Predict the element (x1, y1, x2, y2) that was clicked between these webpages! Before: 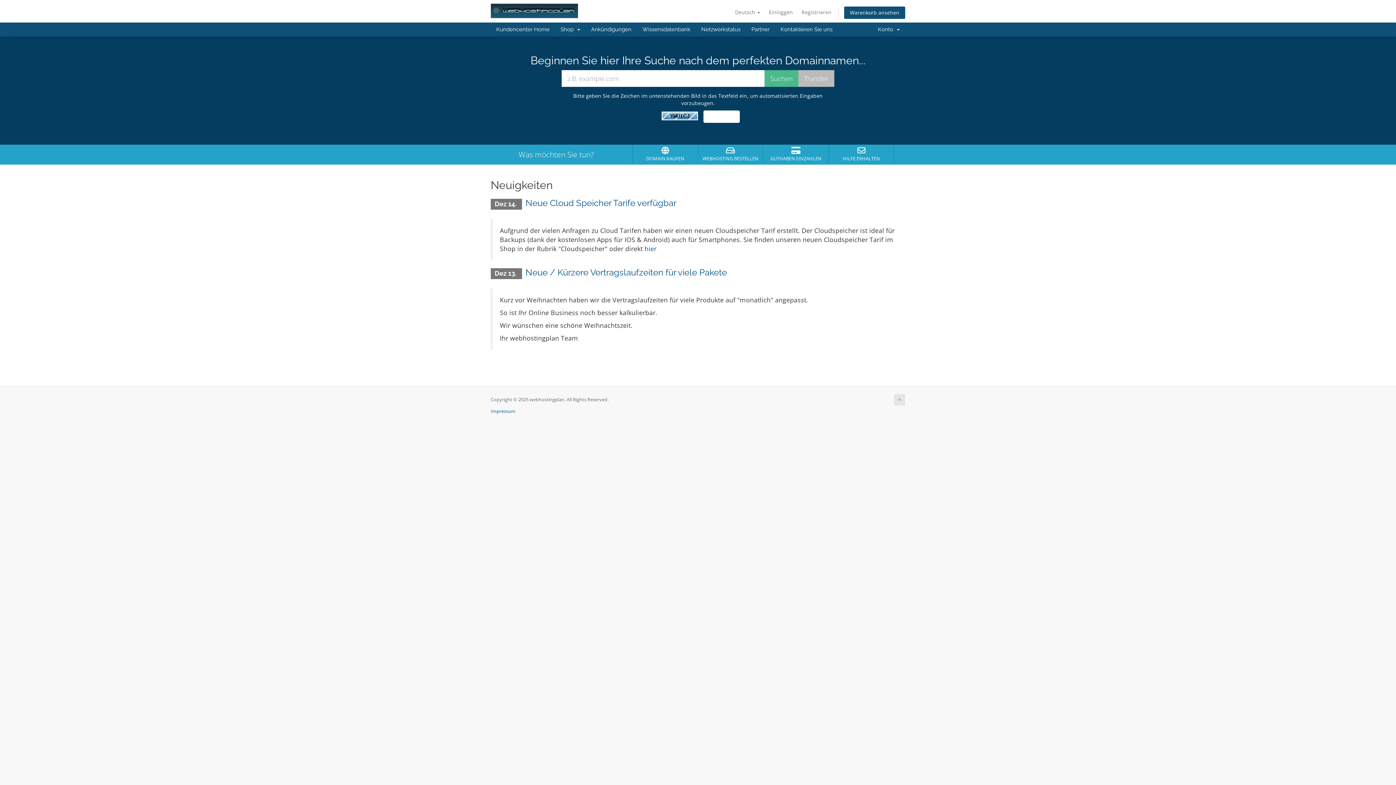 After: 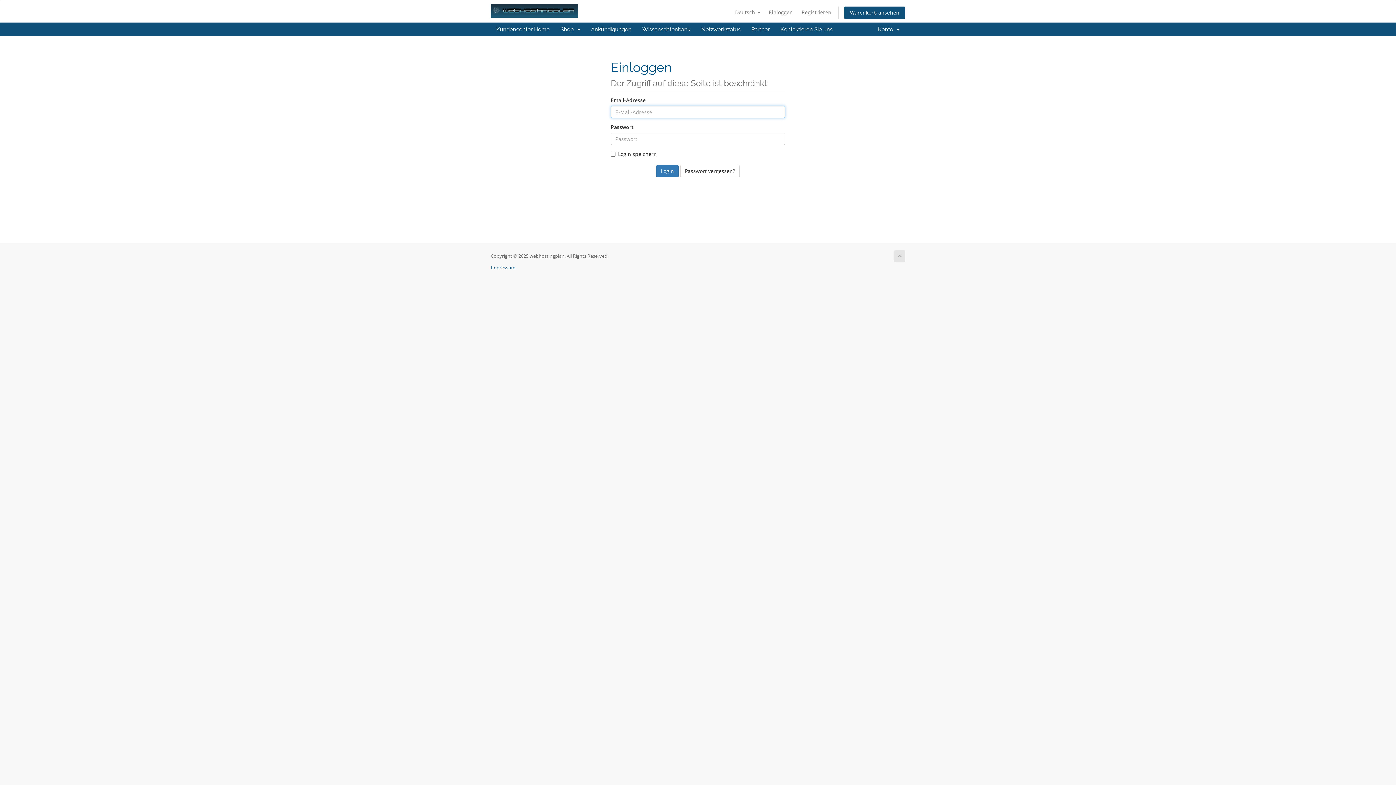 Action: label: Netzwerkstatus bbox: (696, 22, 746, 36)